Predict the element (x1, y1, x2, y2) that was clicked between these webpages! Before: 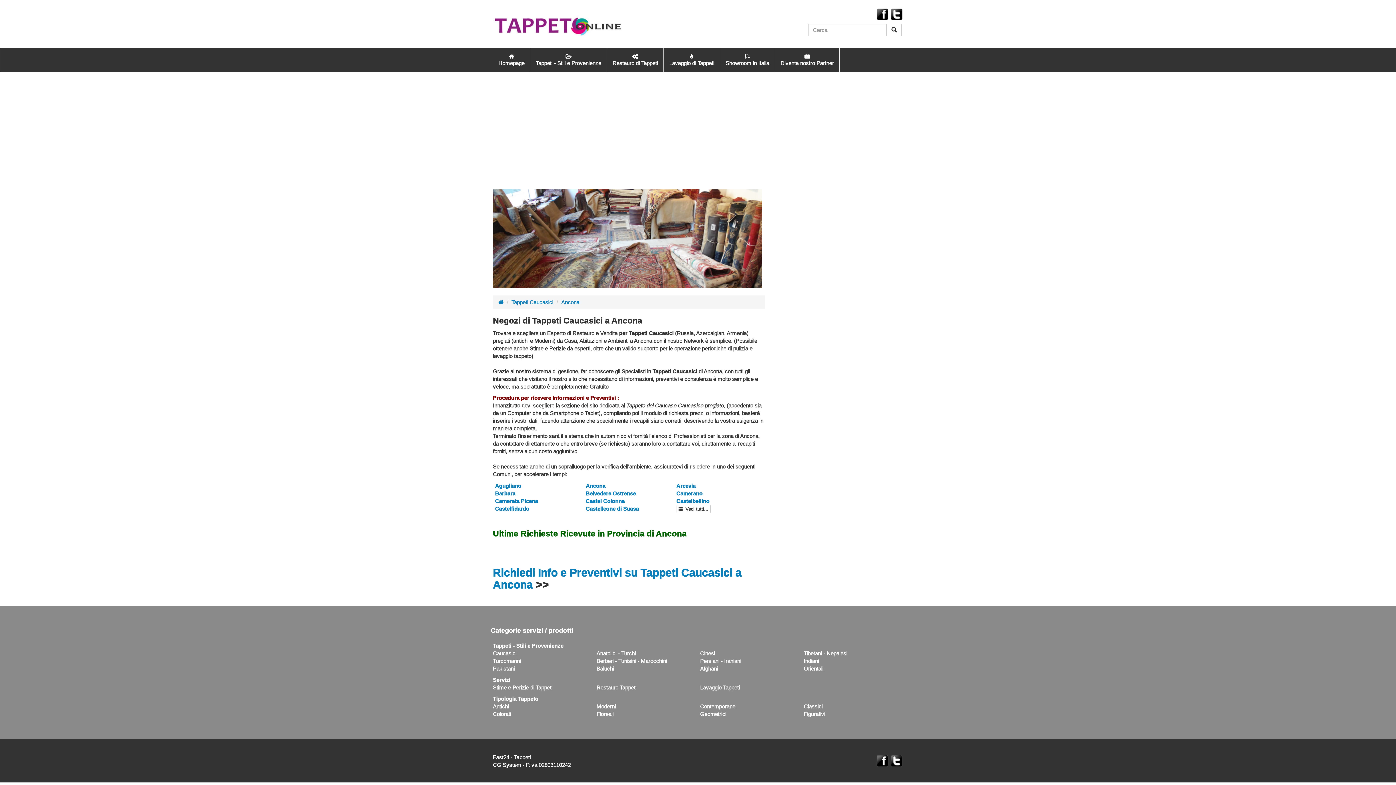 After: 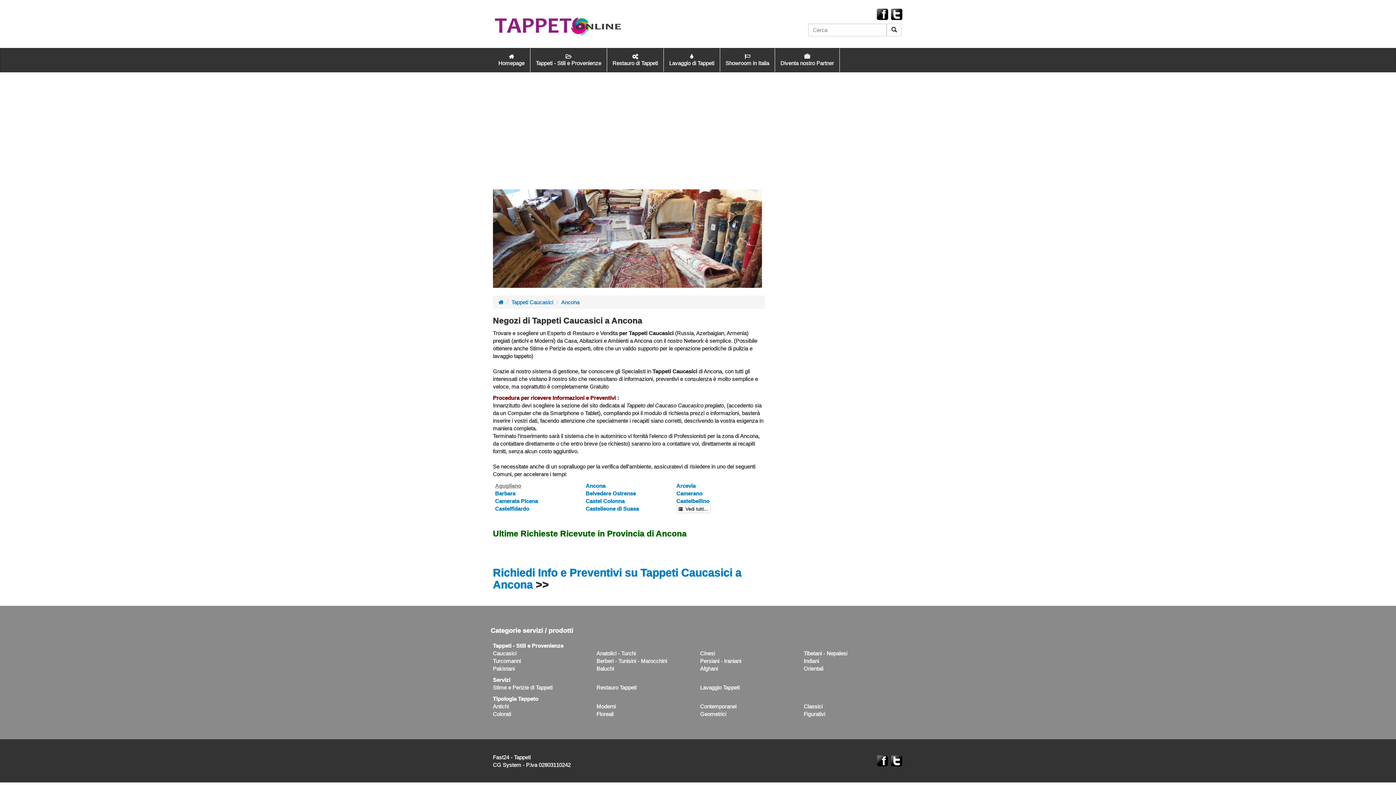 Action: label: Agugliano bbox: (495, 482, 521, 488)